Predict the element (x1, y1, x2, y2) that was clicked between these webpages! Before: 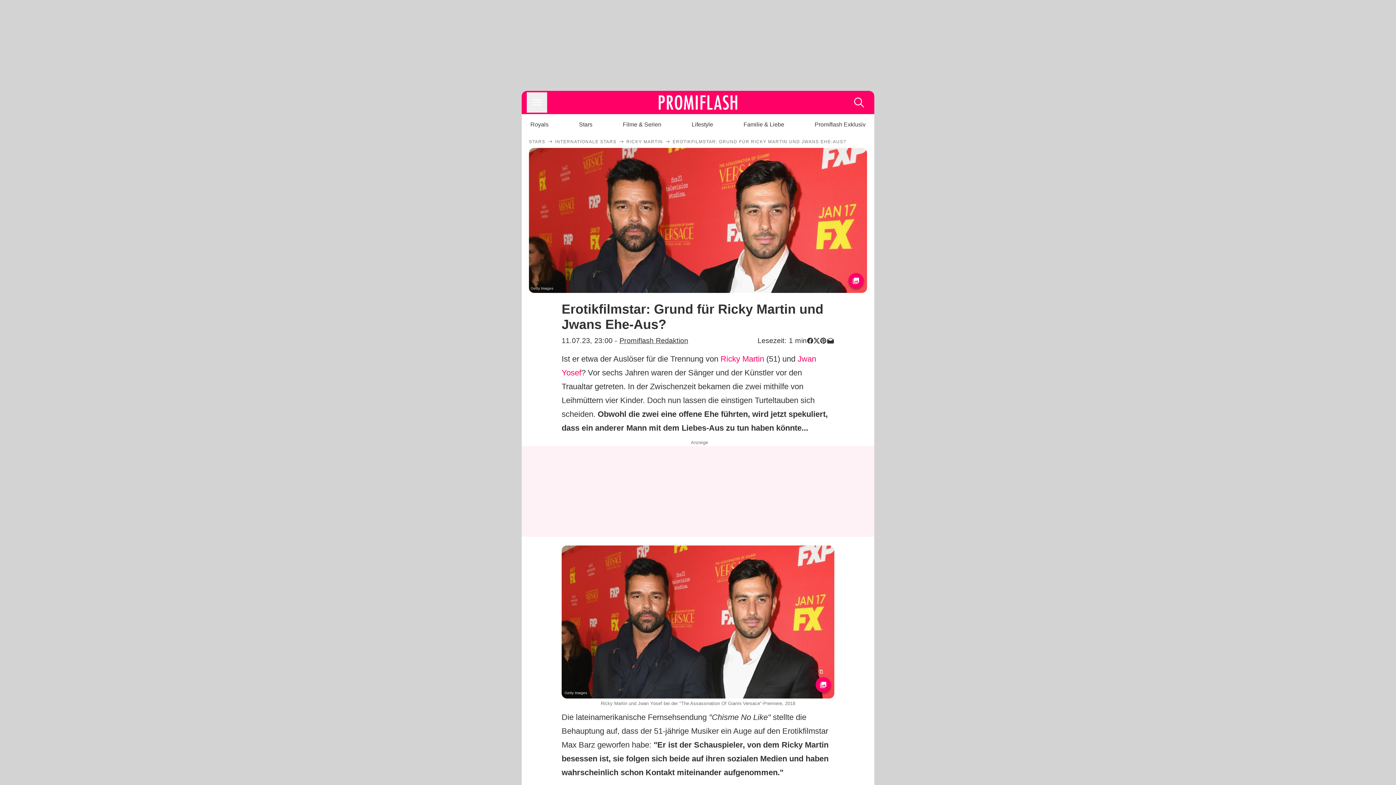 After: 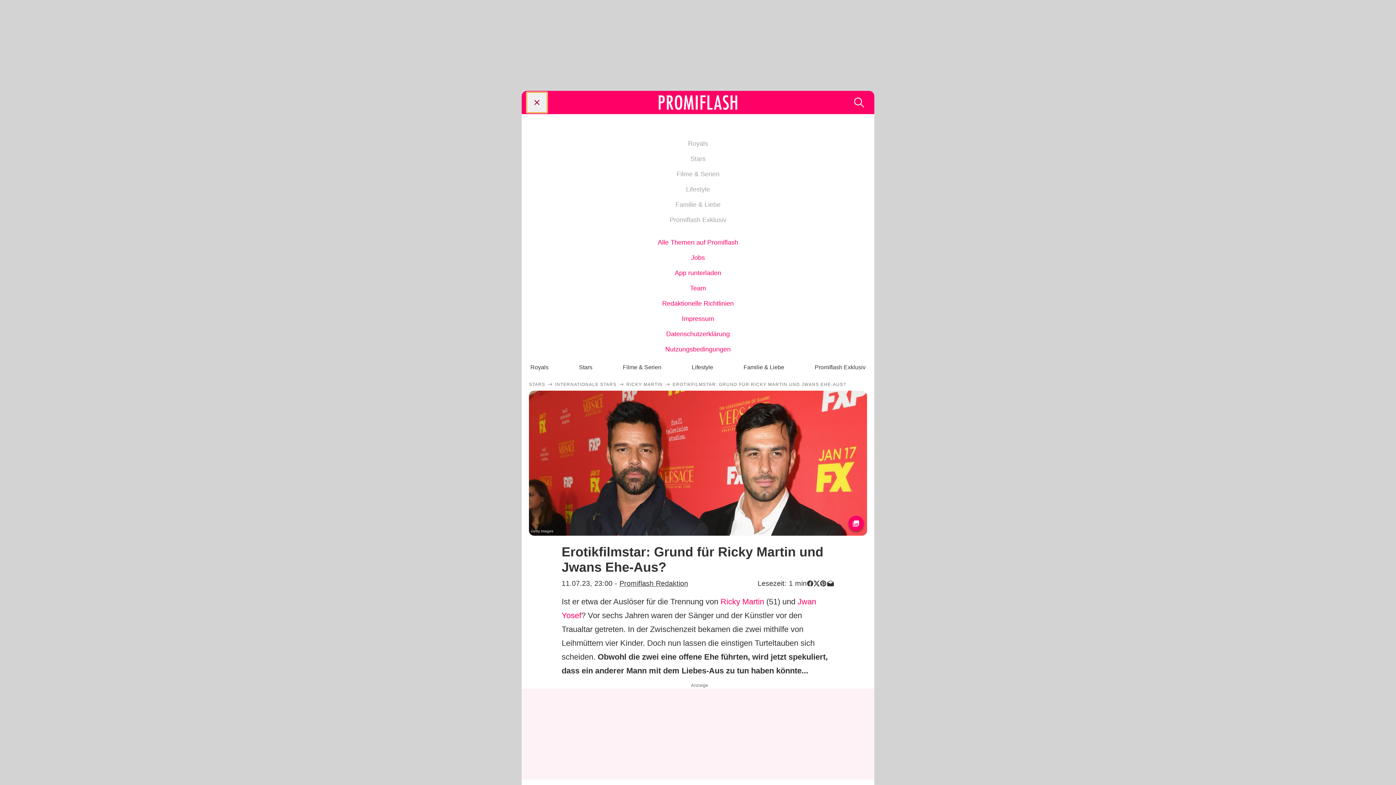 Action: bbox: (526, 92, 547, 112)